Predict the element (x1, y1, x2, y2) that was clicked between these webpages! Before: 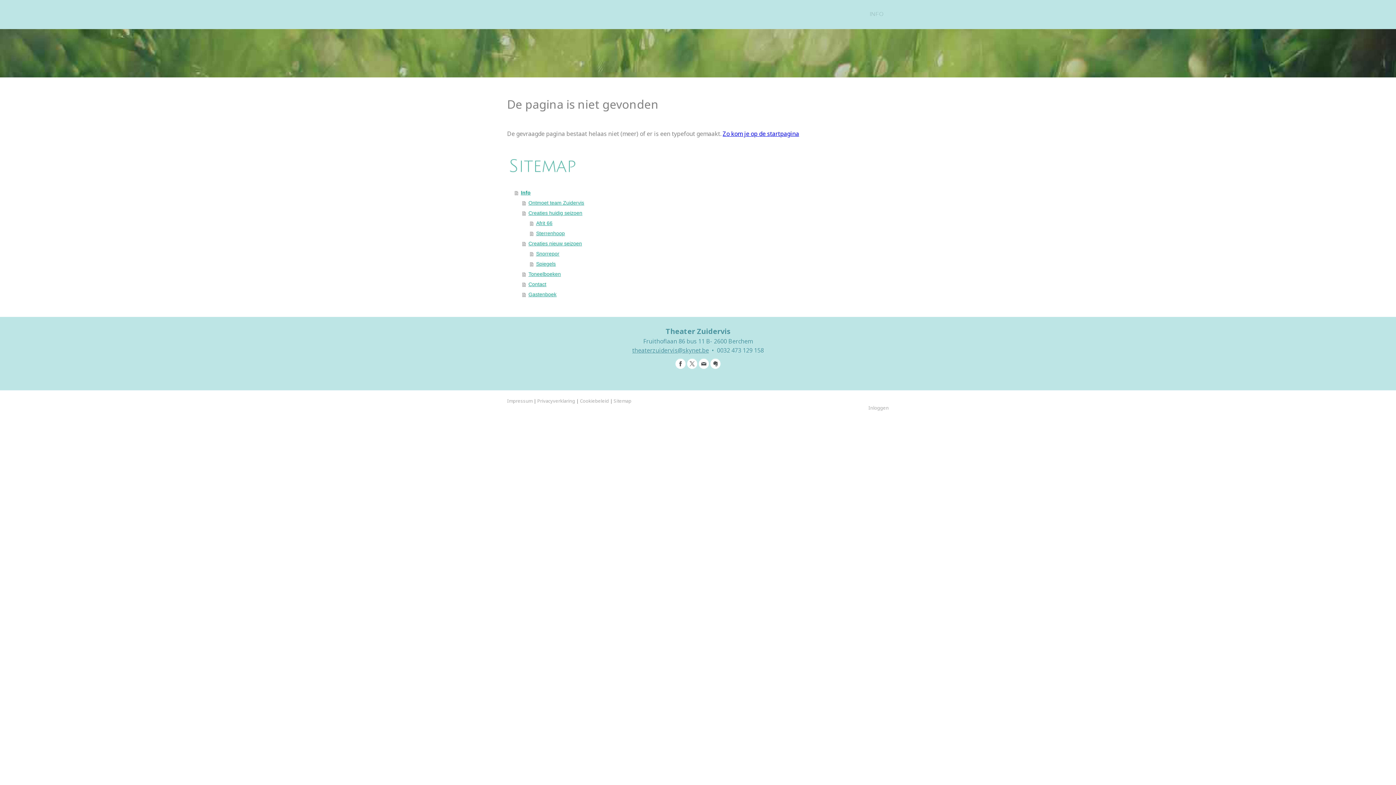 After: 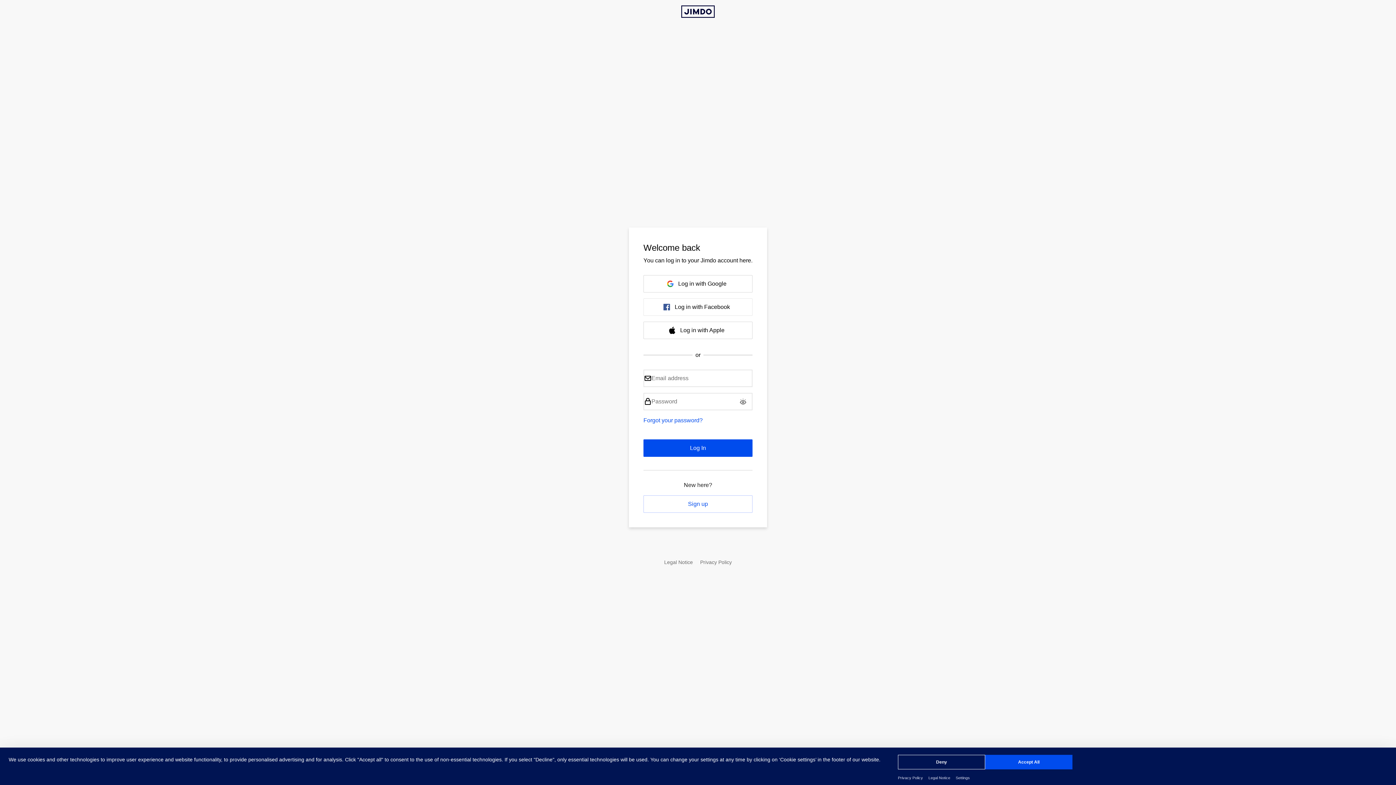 Action: bbox: (868, 404, 889, 411) label: Inloggen